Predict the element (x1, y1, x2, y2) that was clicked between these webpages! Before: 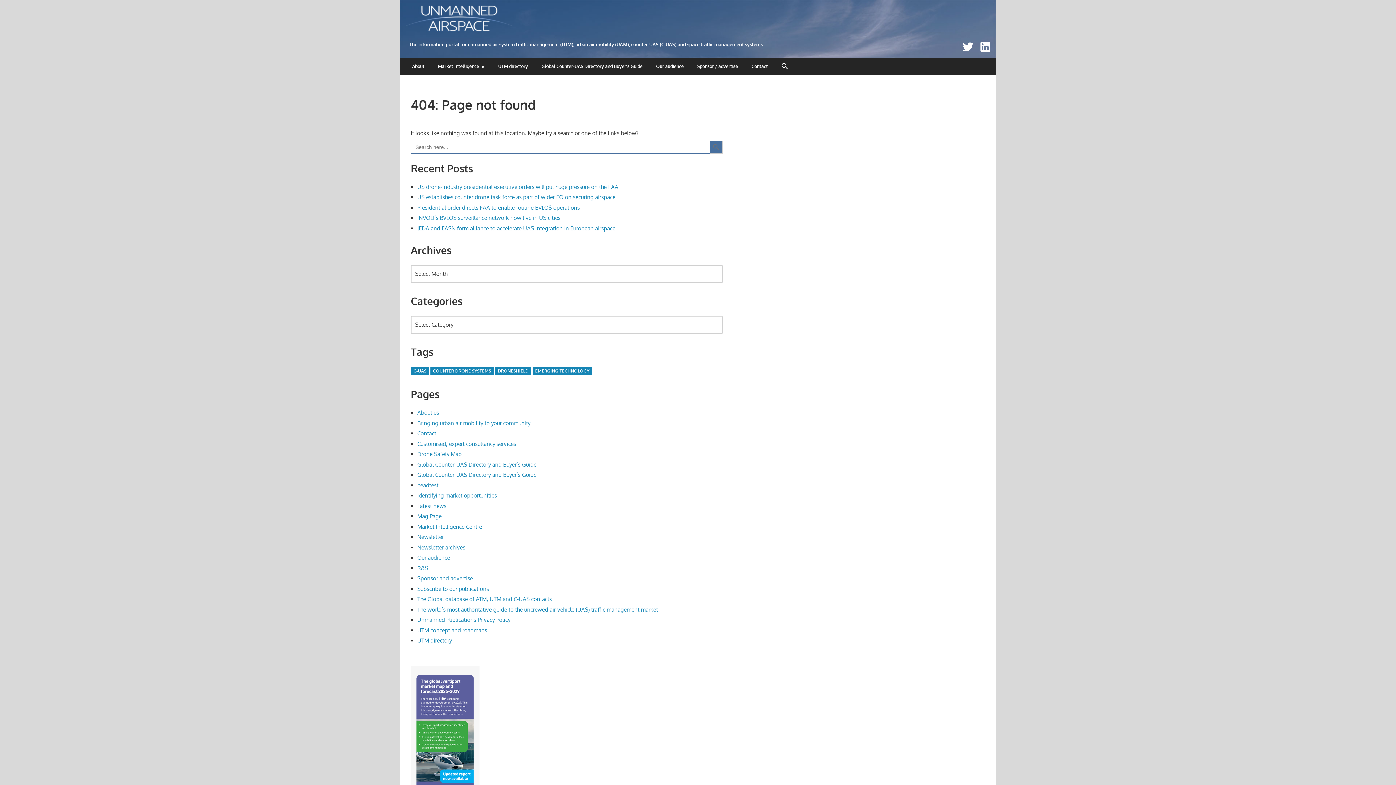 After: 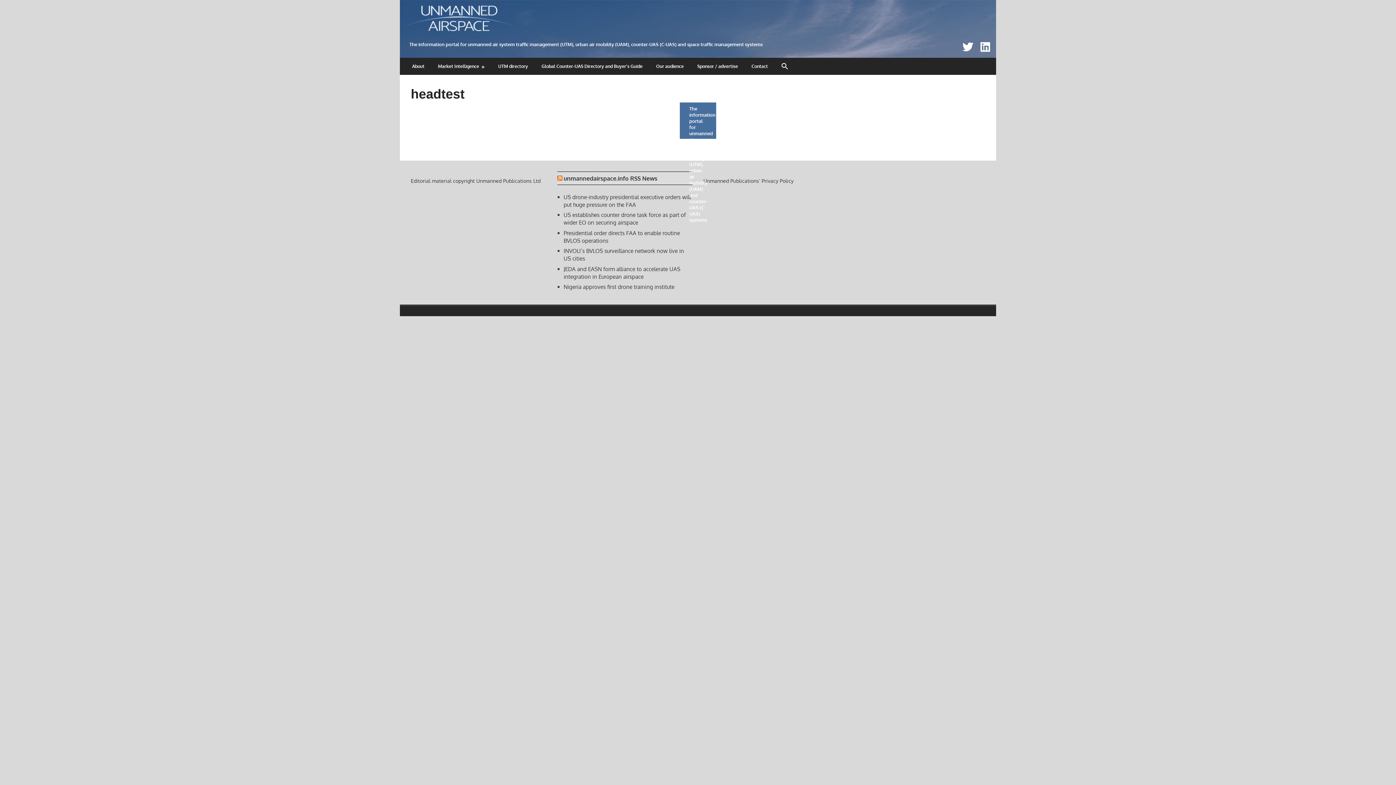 Action: bbox: (417, 482, 438, 488) label: headtest